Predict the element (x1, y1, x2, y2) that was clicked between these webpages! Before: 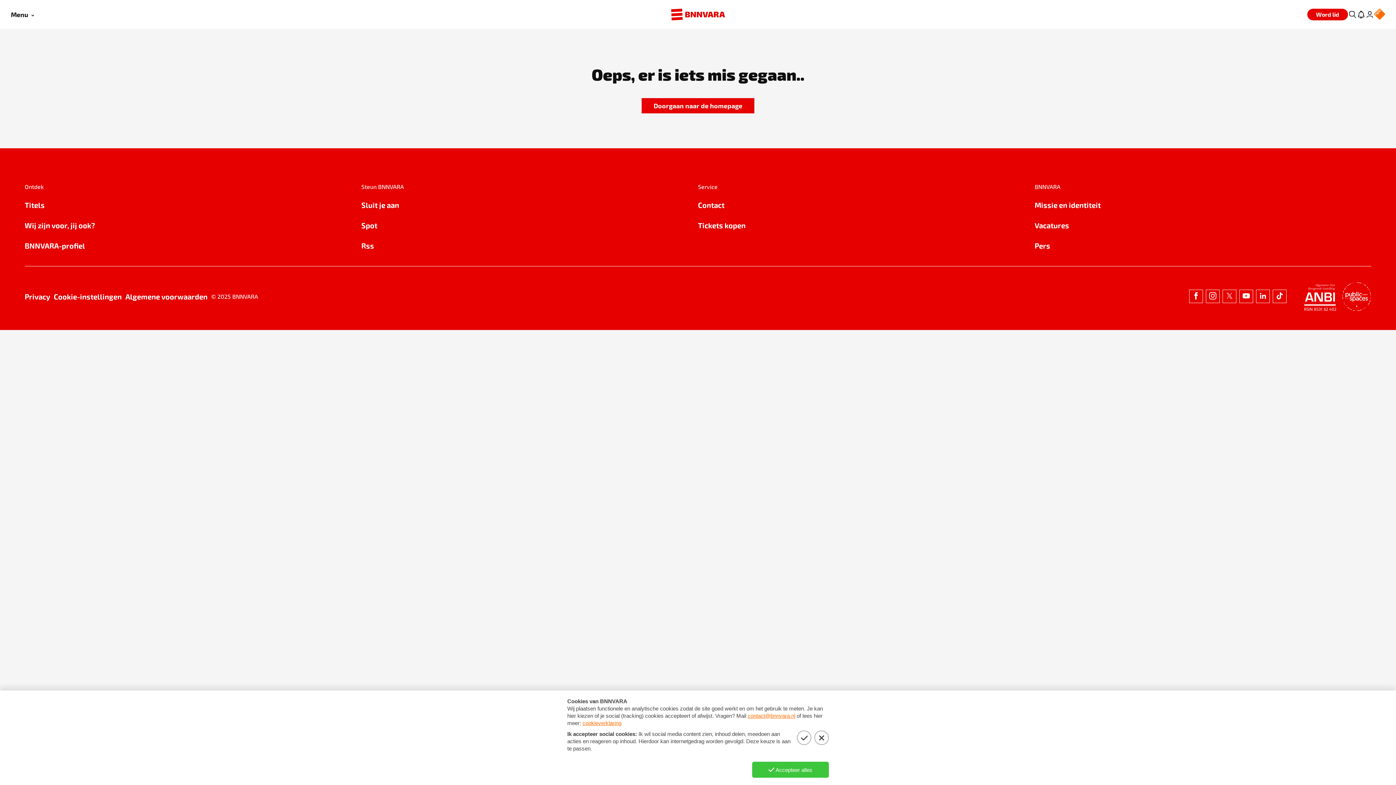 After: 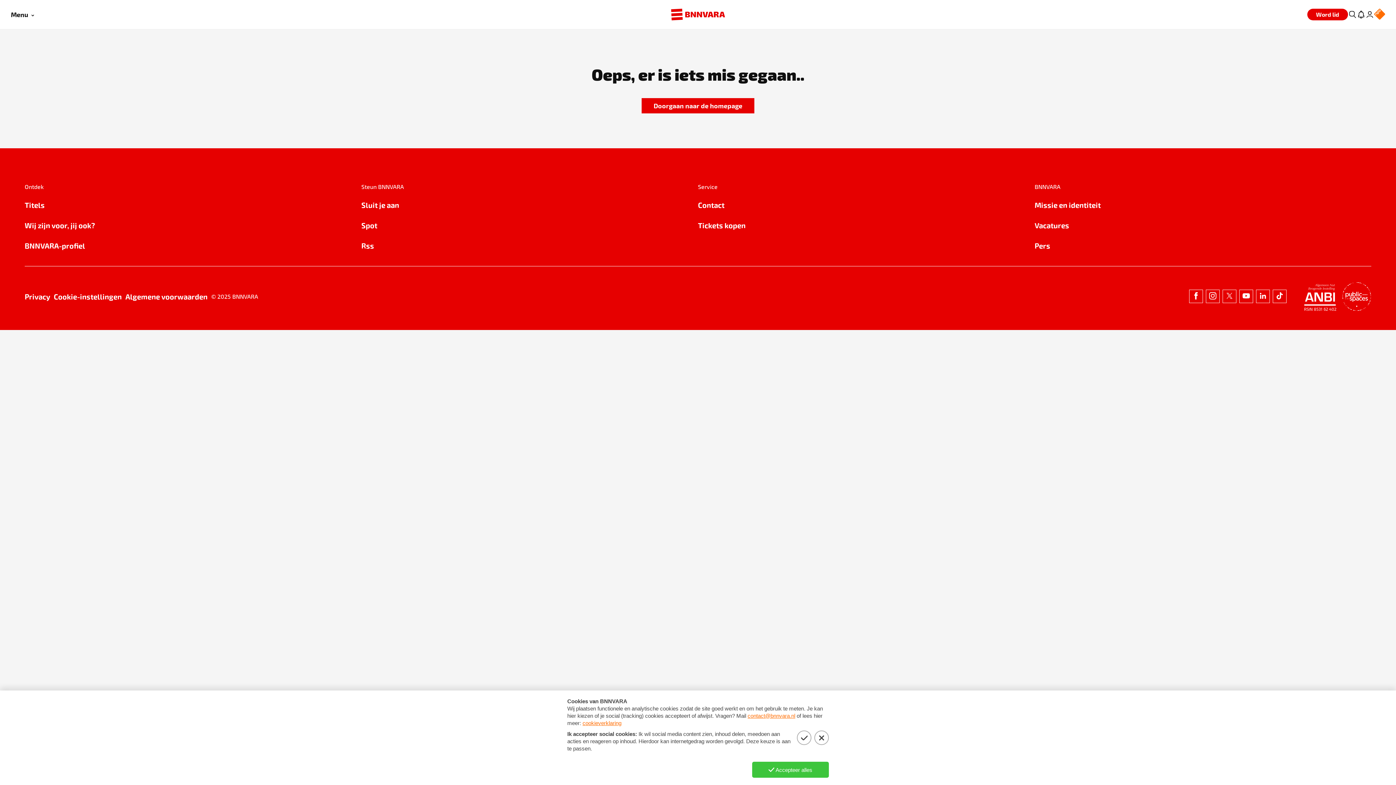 Action: bbox: (1256, 289, 1270, 303)